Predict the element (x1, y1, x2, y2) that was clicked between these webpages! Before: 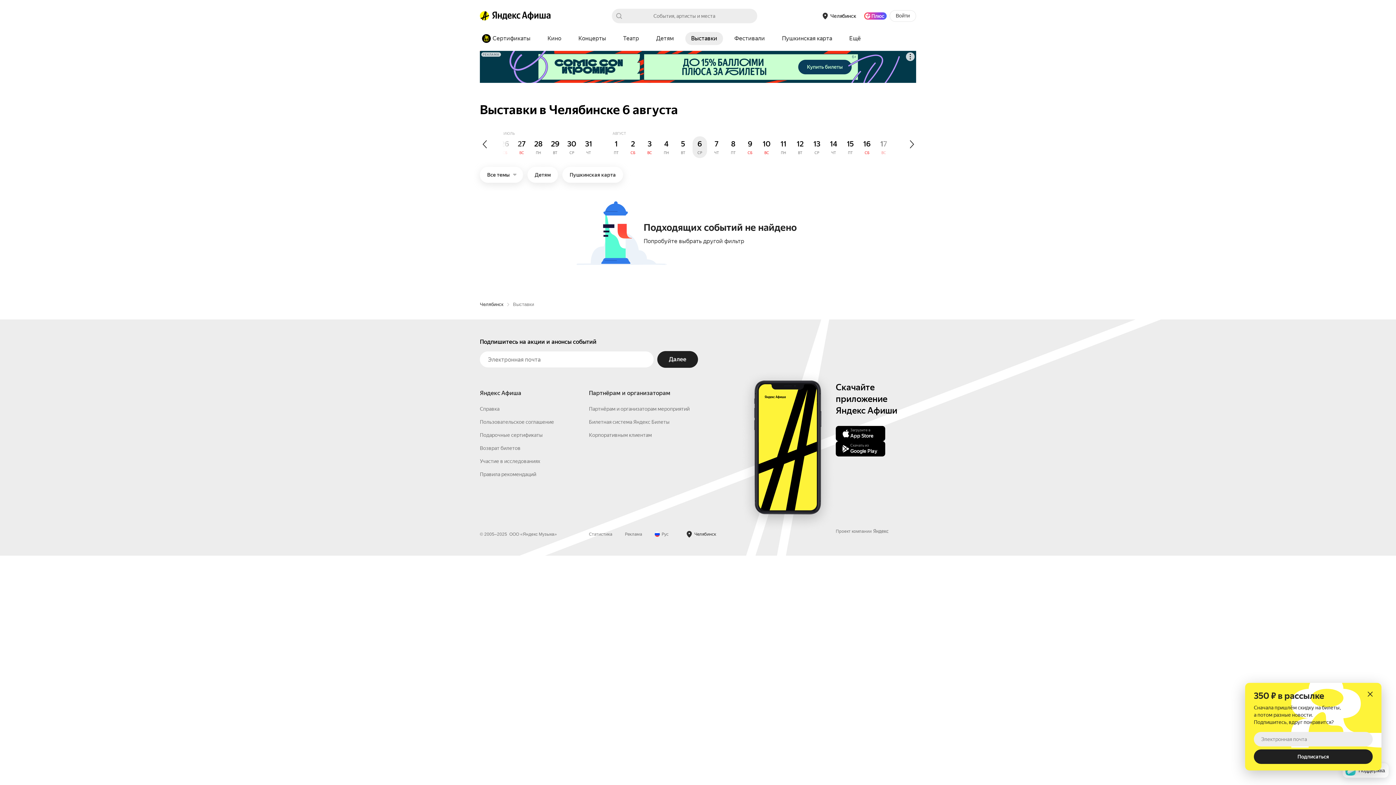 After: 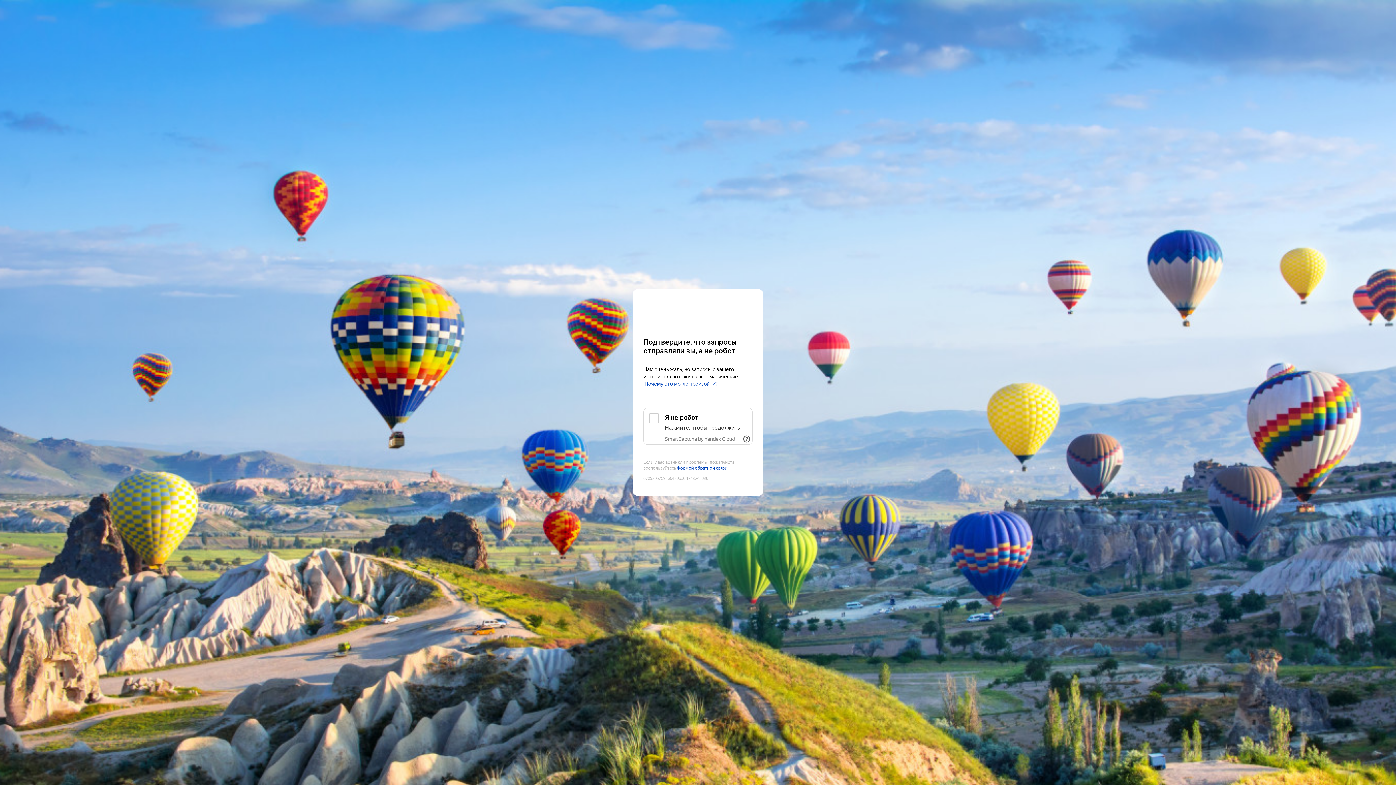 Action: bbox: (728, 32, 770, 45) label: Фестивали